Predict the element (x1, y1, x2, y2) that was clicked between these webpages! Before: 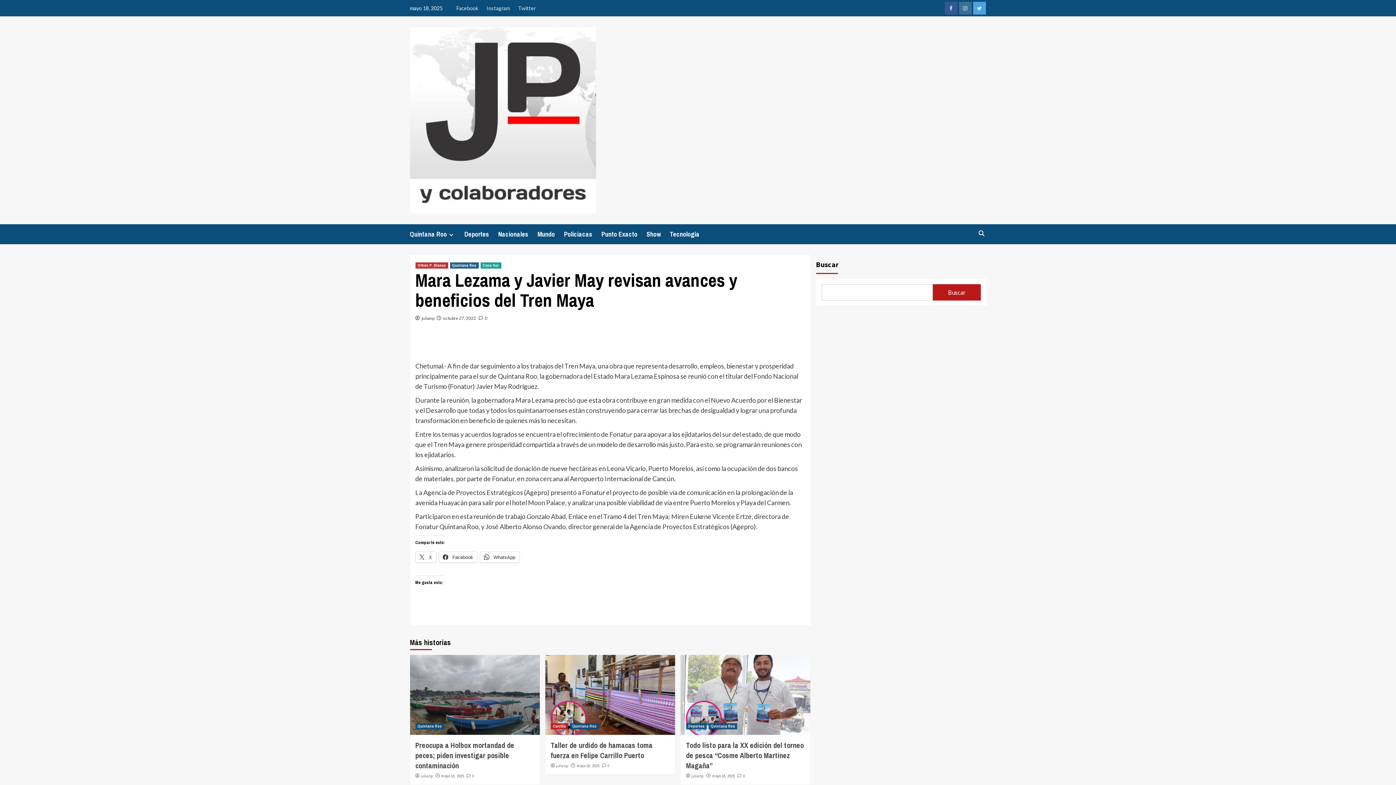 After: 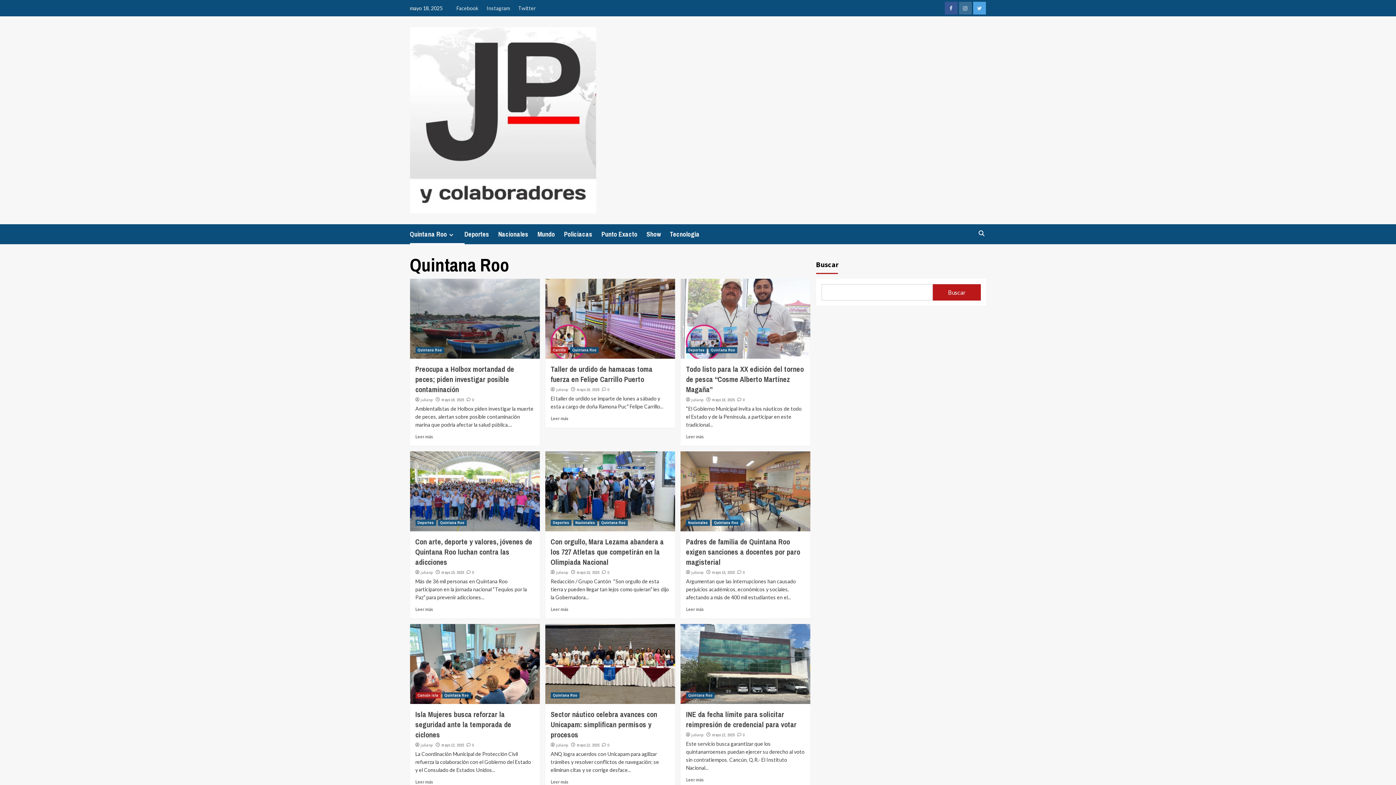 Action: bbox: (708, 723, 737, 729) label: Quintana Roo